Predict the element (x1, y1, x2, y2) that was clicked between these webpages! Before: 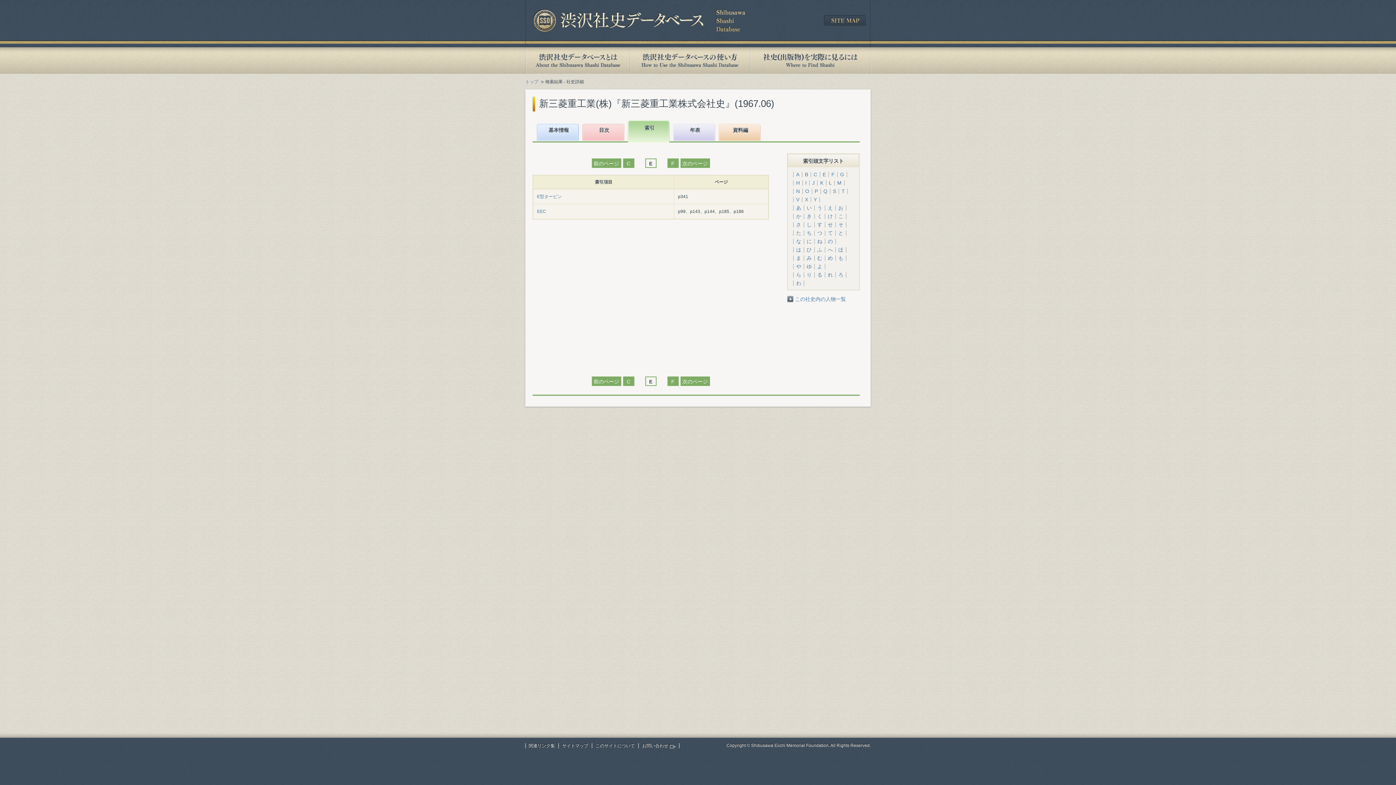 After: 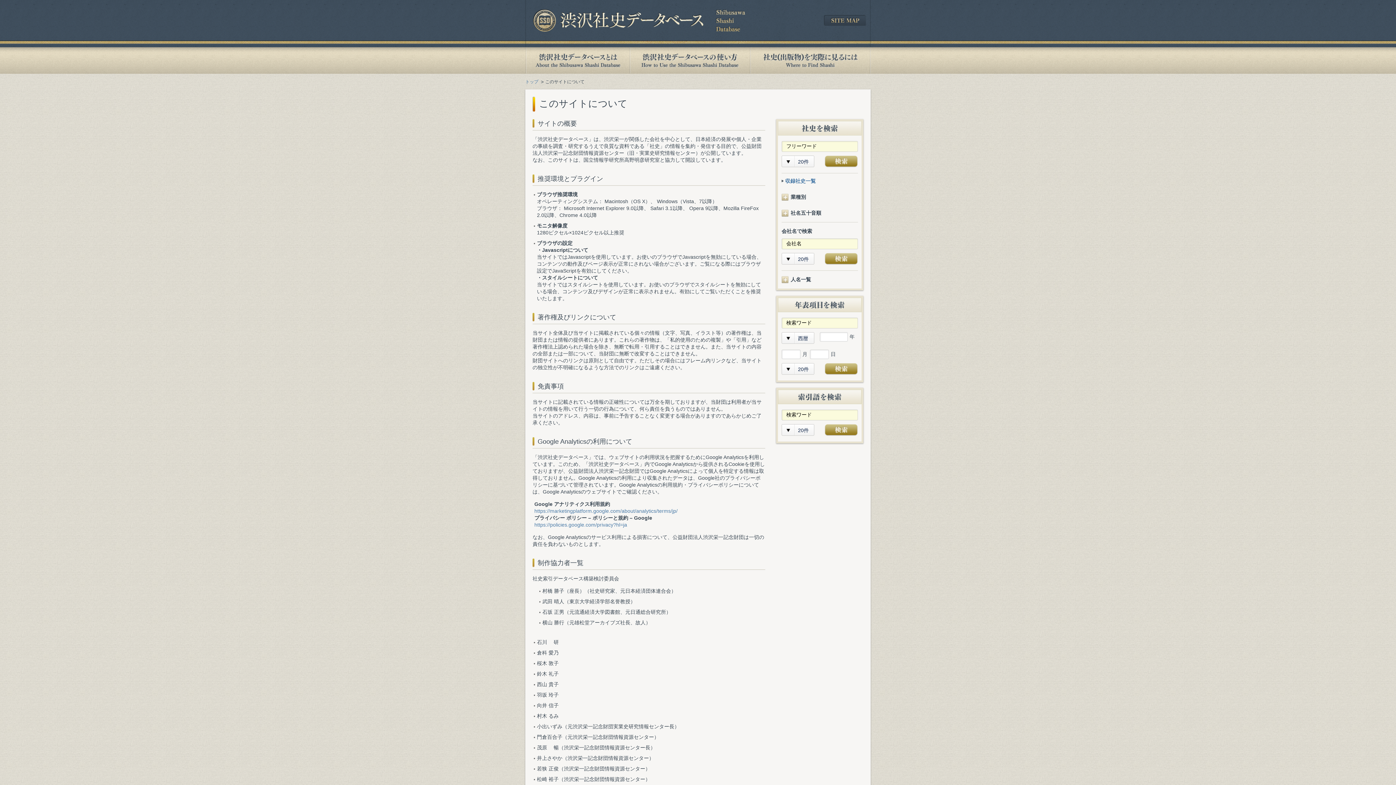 Action: bbox: (595, 743, 634, 748) label: このサイトについて